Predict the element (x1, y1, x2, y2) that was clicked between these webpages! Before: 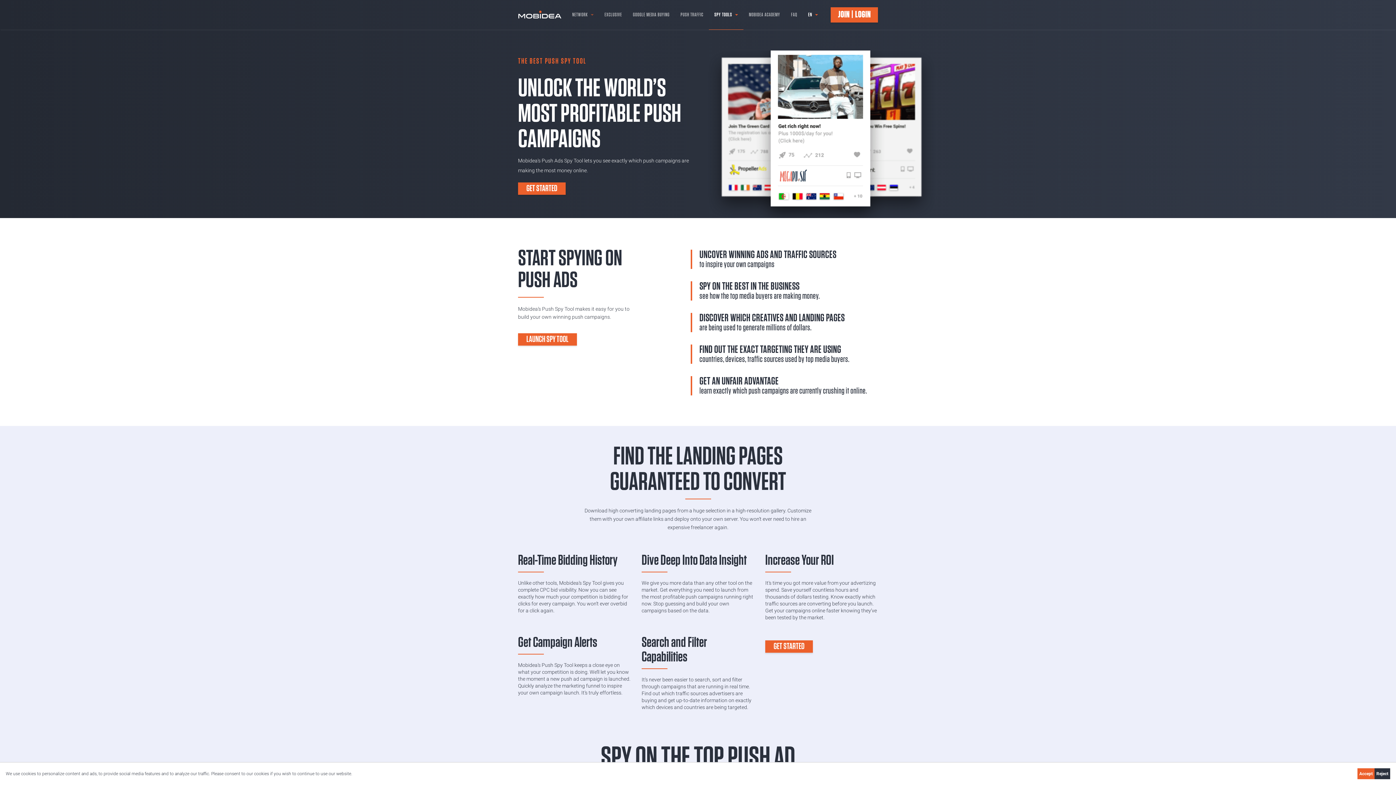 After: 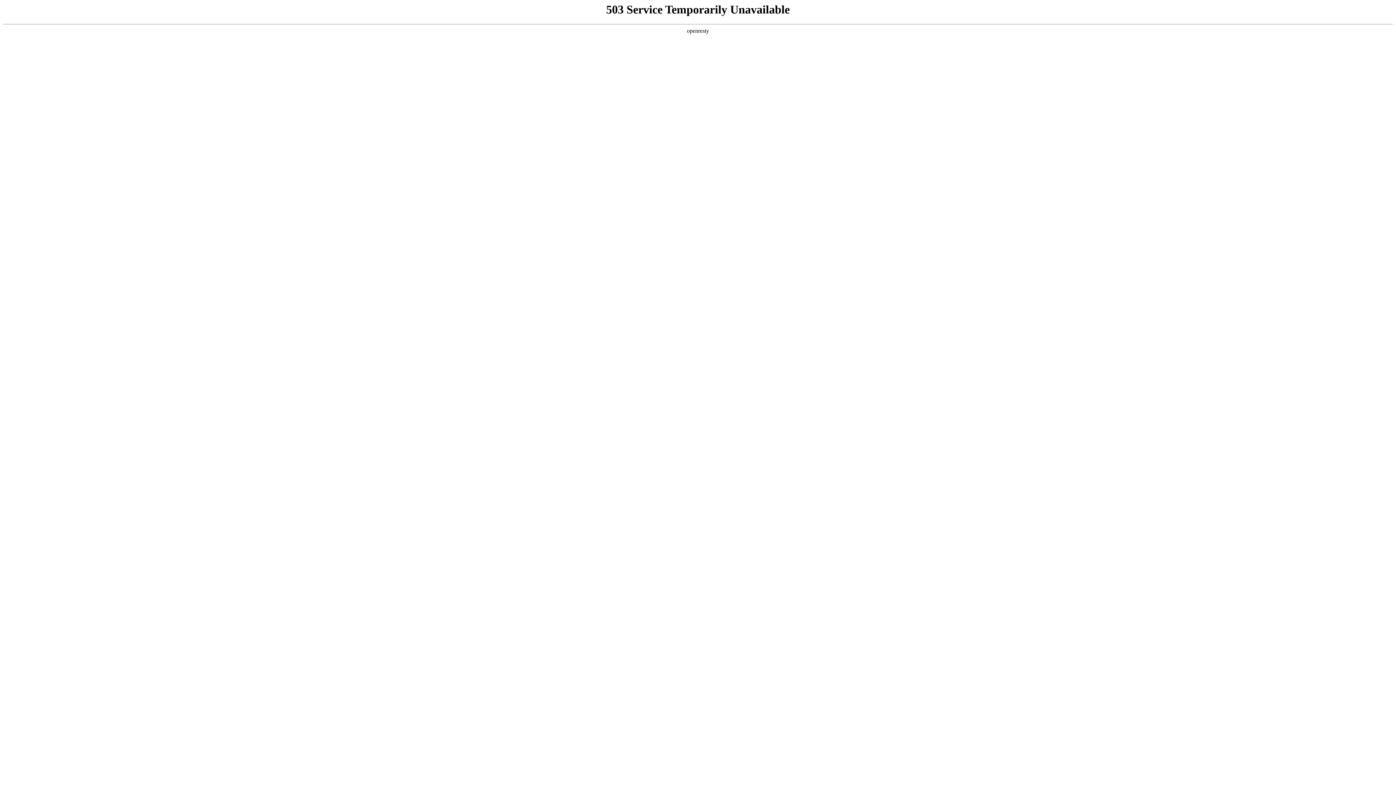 Action: bbox: (518, 333, 577, 345) label: LAUNCH SPY TOOL